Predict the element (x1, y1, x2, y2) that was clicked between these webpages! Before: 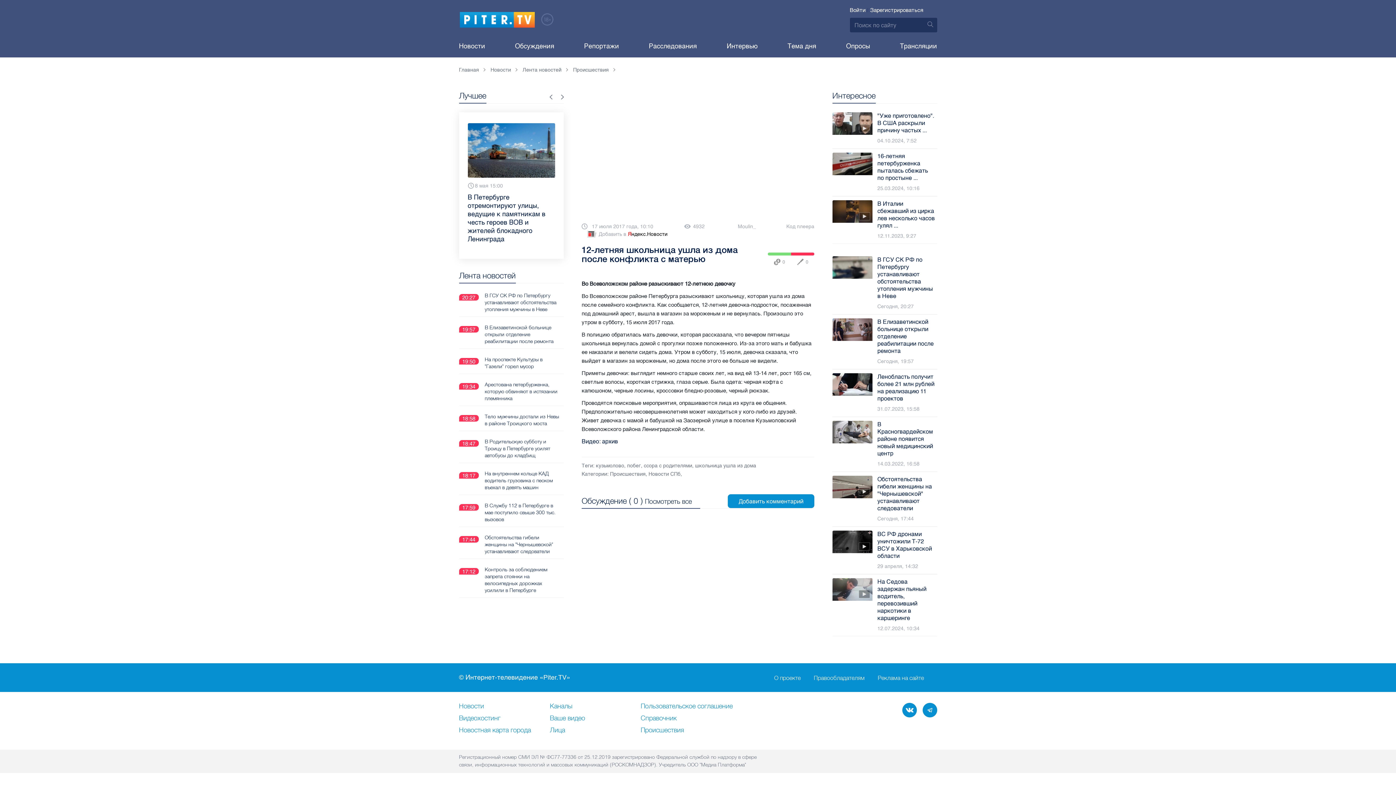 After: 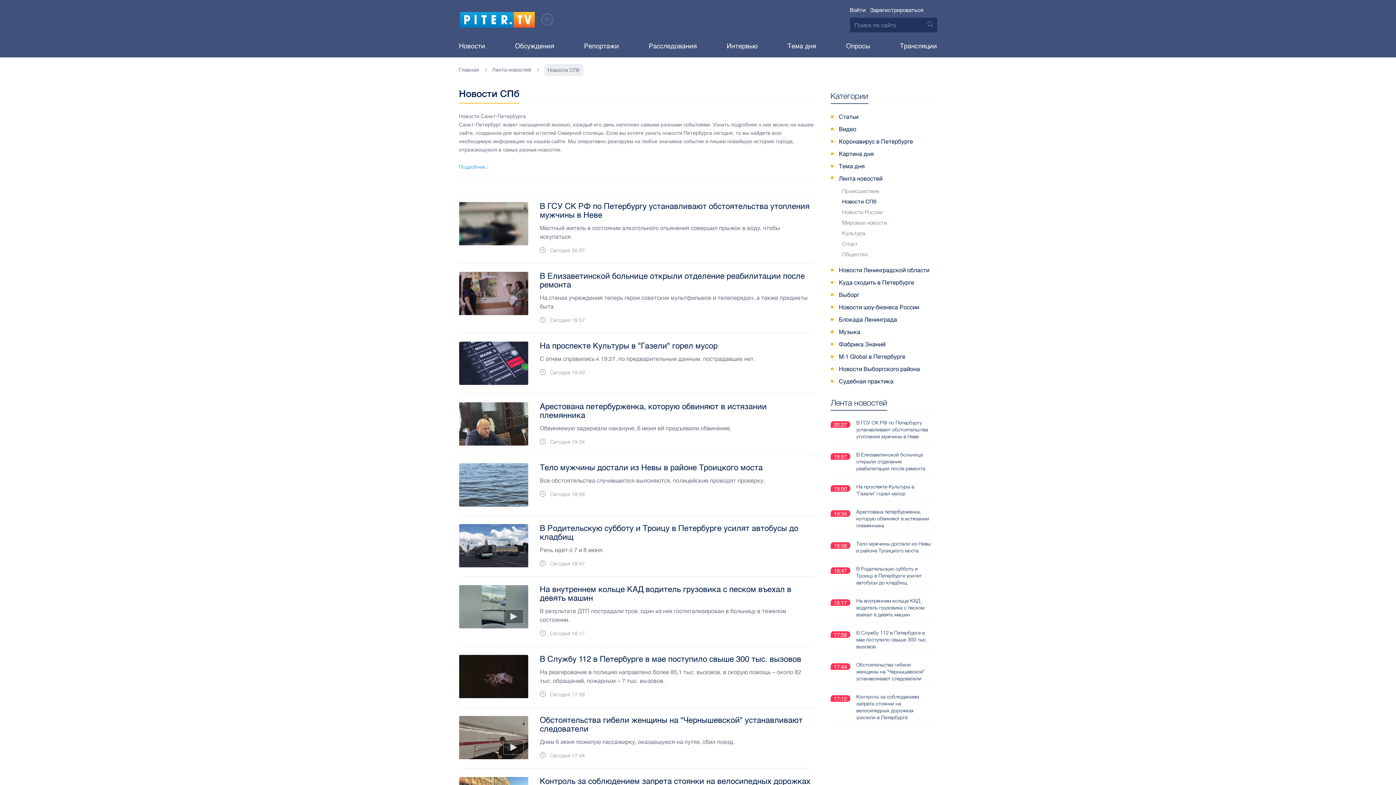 Action: bbox: (648, 471, 680, 477) label: Новости СПб